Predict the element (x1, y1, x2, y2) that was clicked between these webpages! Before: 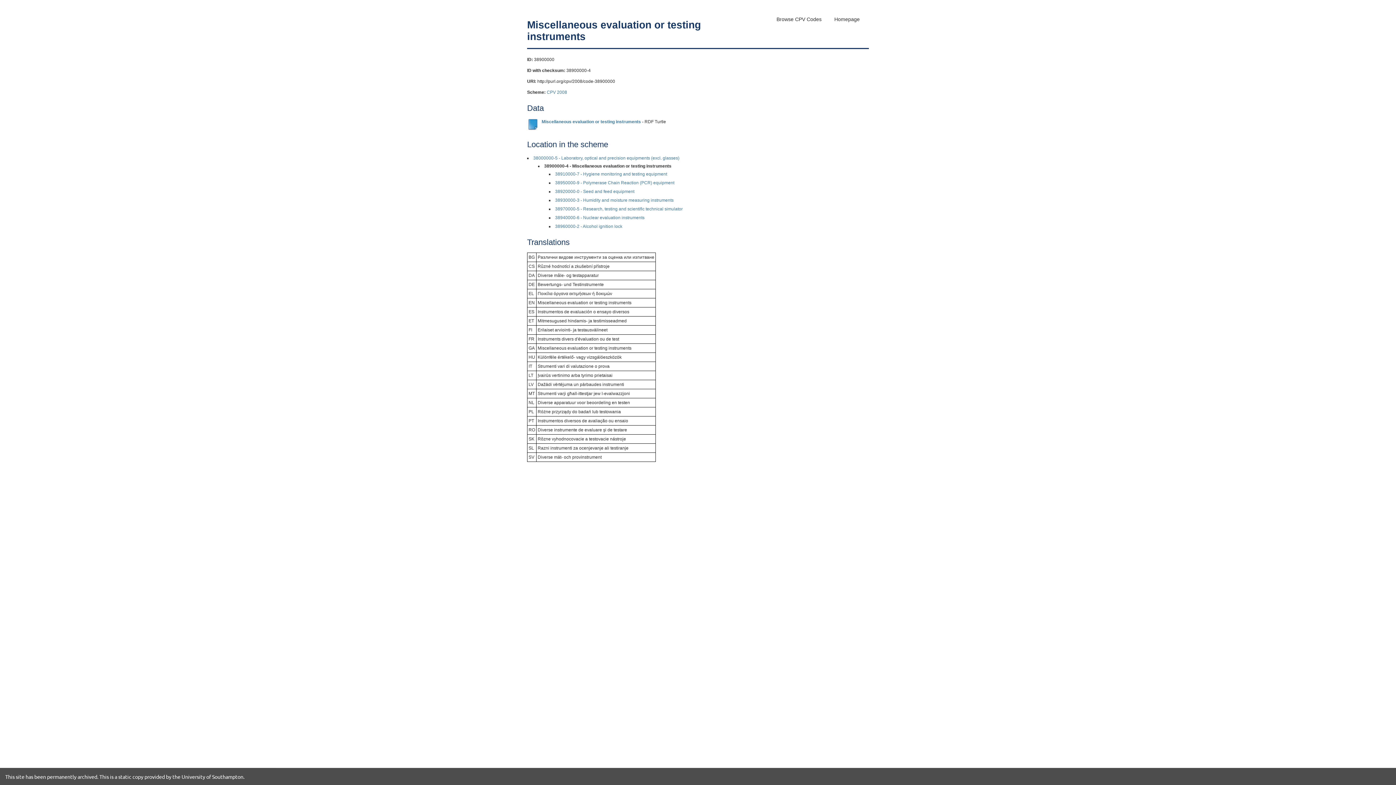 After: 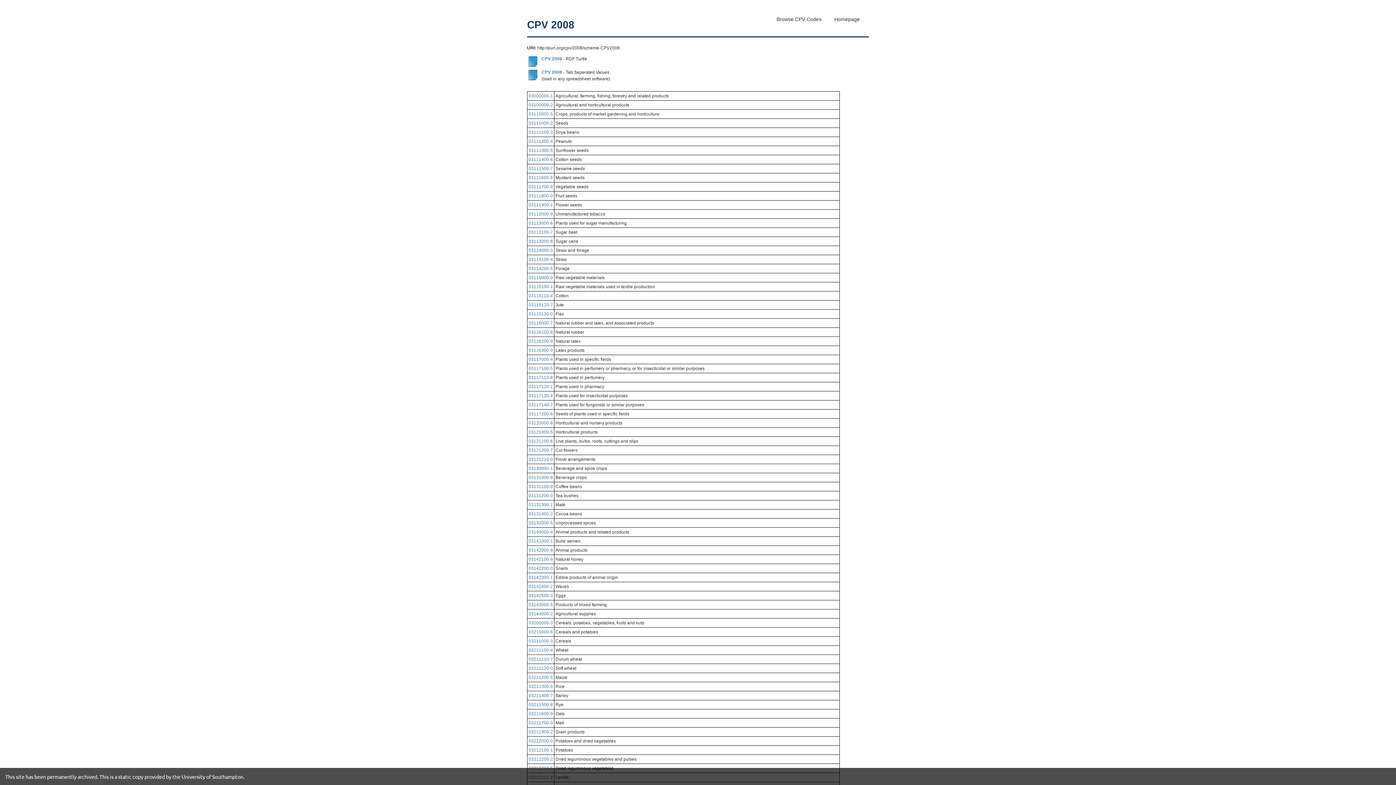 Action: label: CPV 2008 bbox: (546, 89, 567, 94)